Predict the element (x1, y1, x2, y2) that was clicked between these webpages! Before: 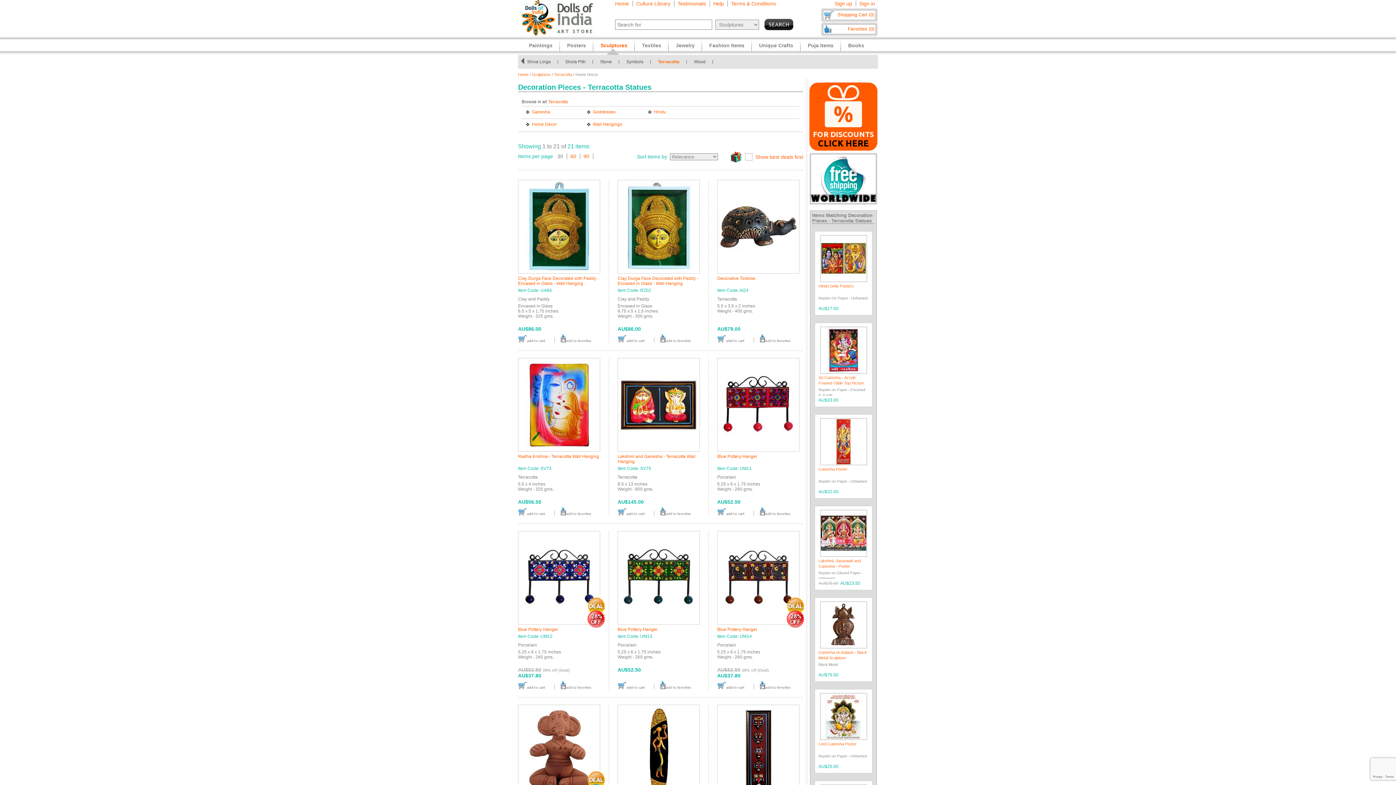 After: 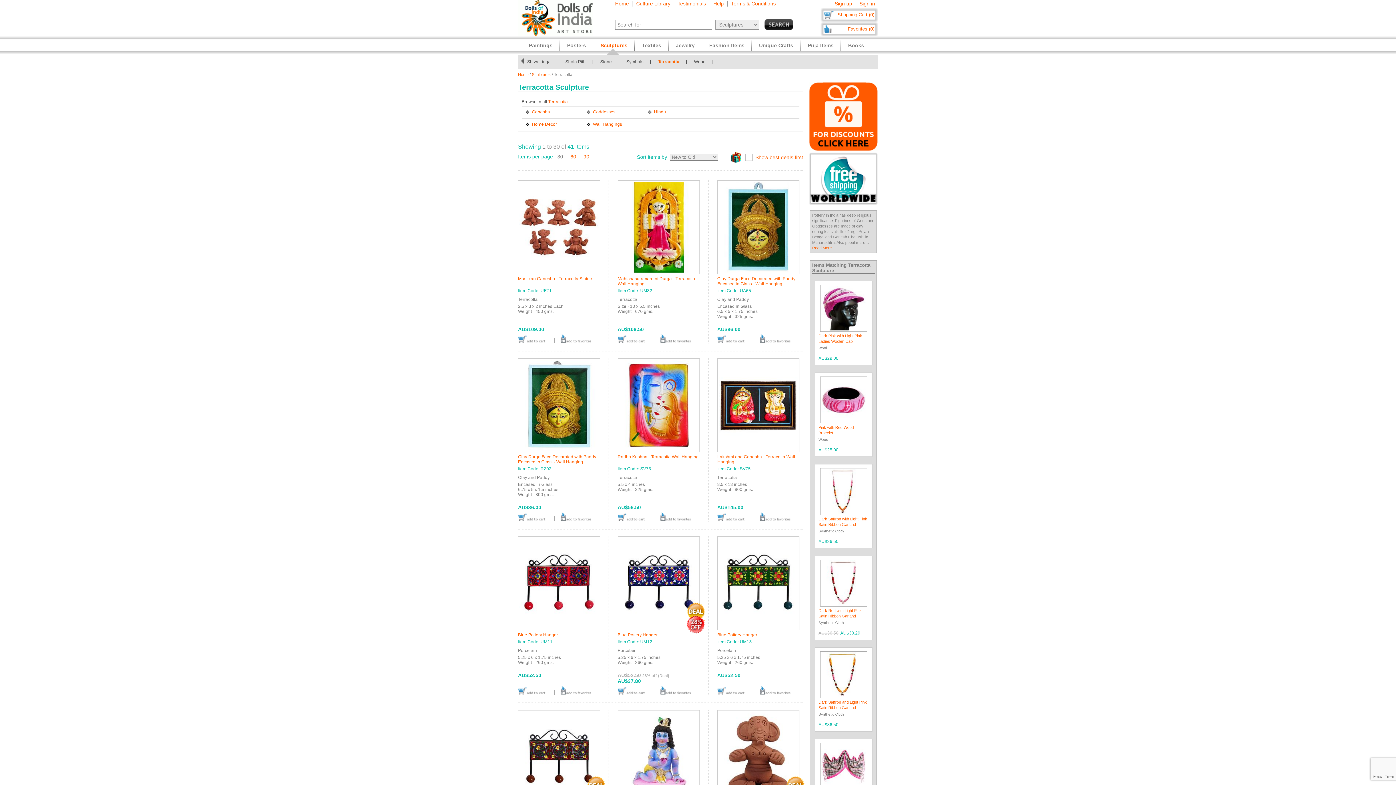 Action: label: Terracotta bbox: (554, 72, 572, 76)